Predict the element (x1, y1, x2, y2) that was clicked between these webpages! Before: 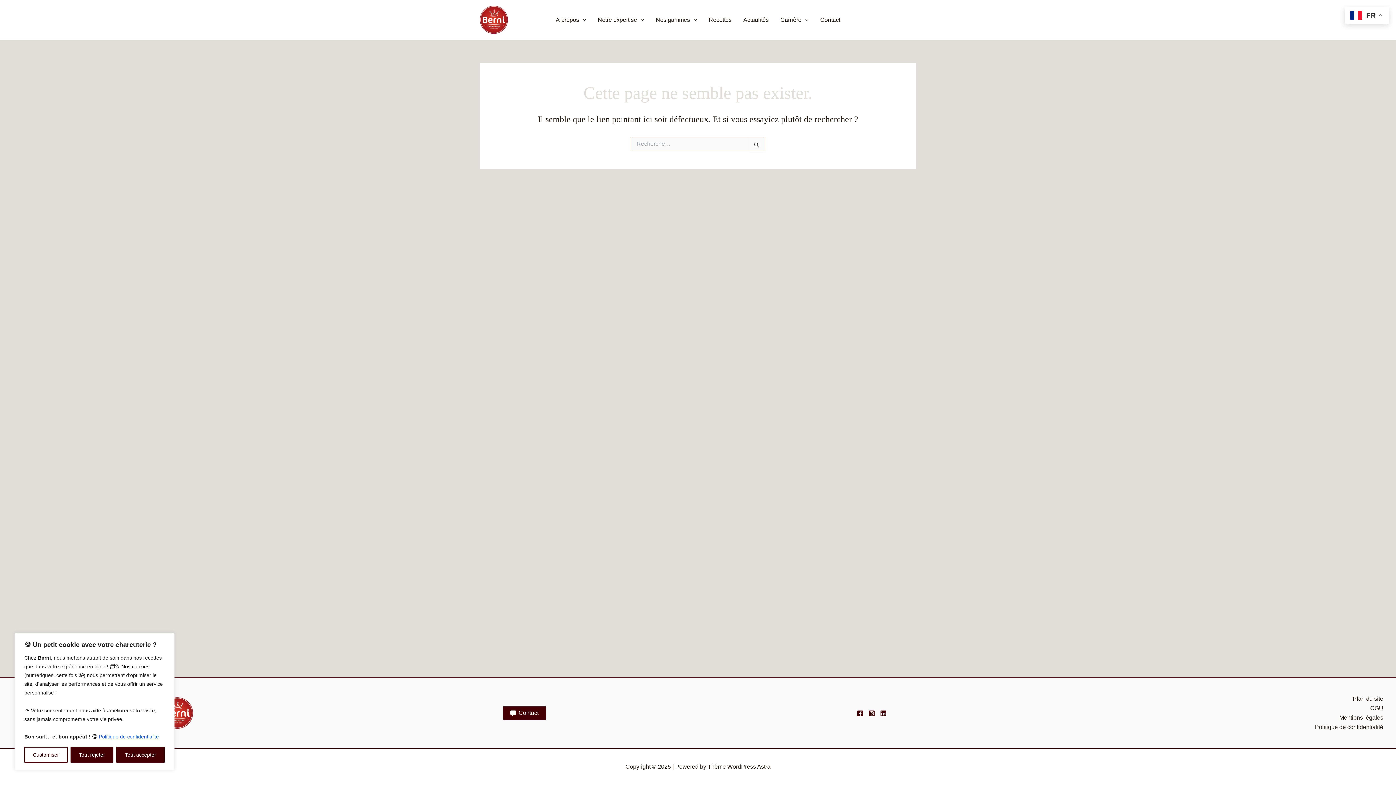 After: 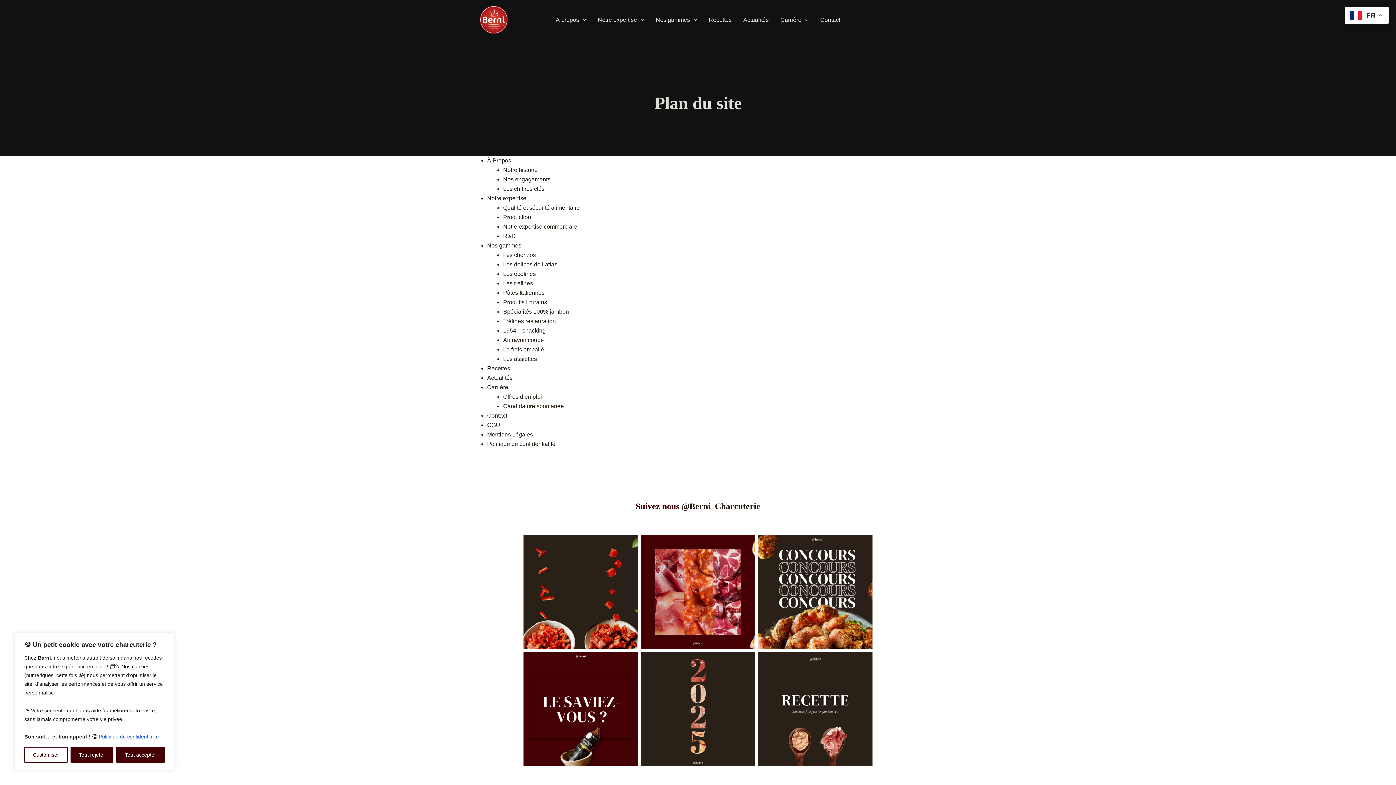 Action: bbox: (1353, 694, 1383, 704) label: Plan du site